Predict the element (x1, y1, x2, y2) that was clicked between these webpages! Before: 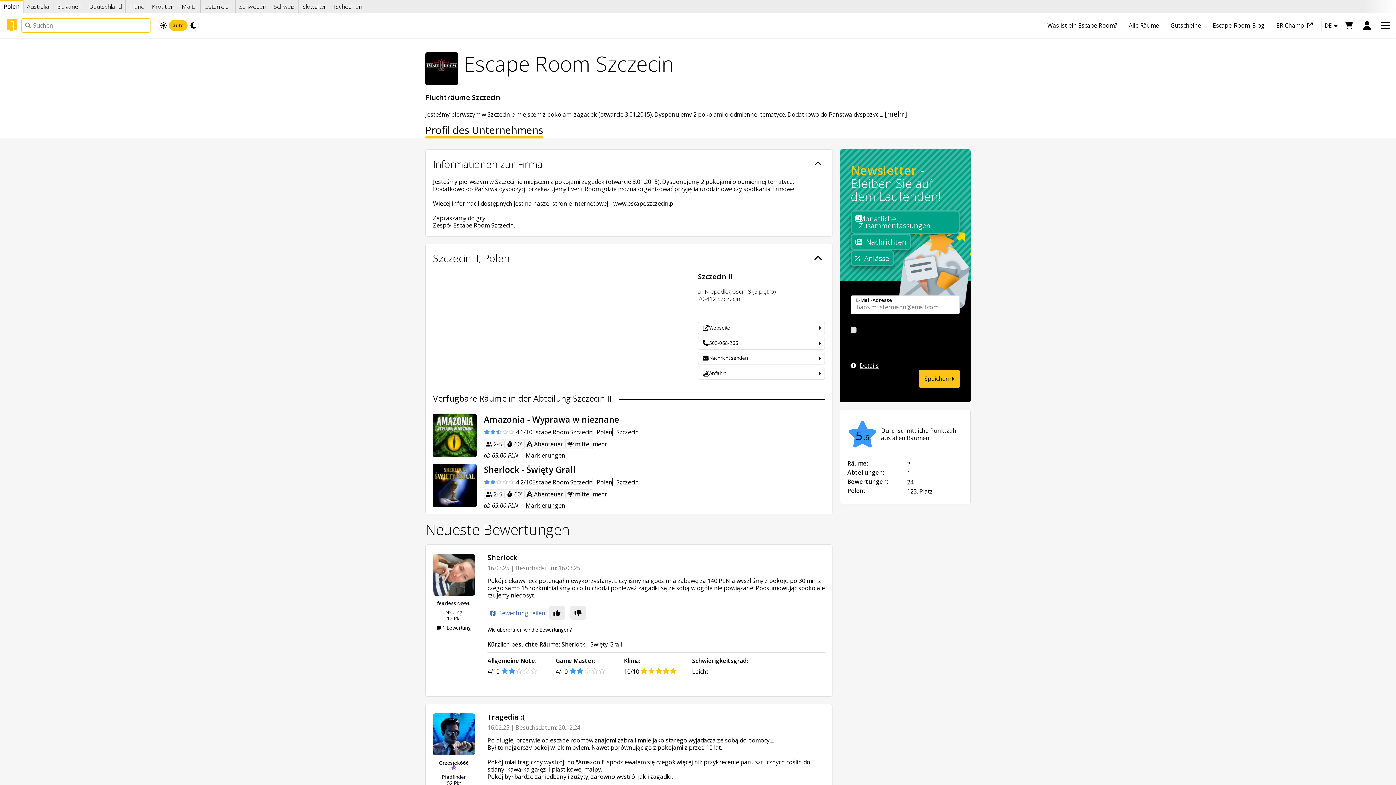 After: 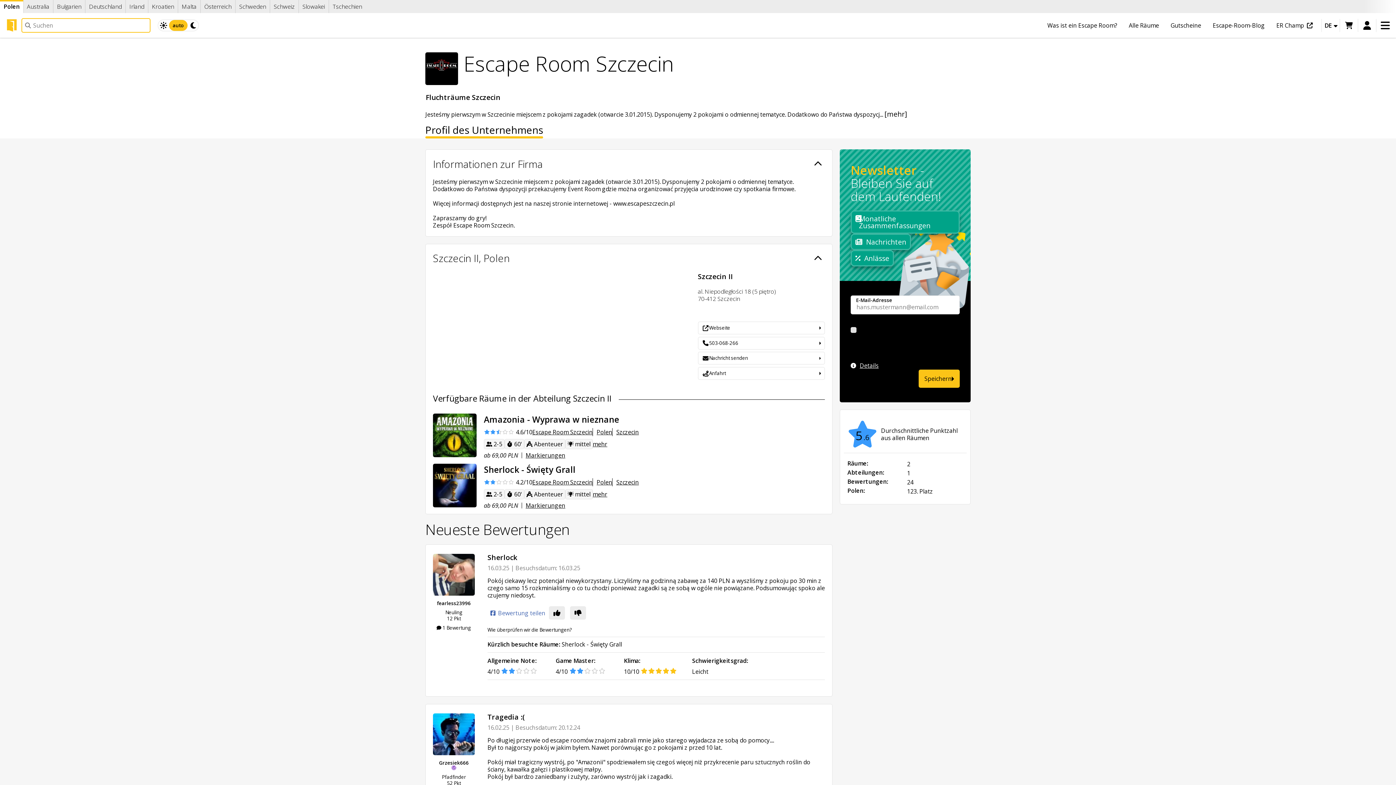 Action: label: Escape Room Szczecin bbox: (532, 428, 592, 436)